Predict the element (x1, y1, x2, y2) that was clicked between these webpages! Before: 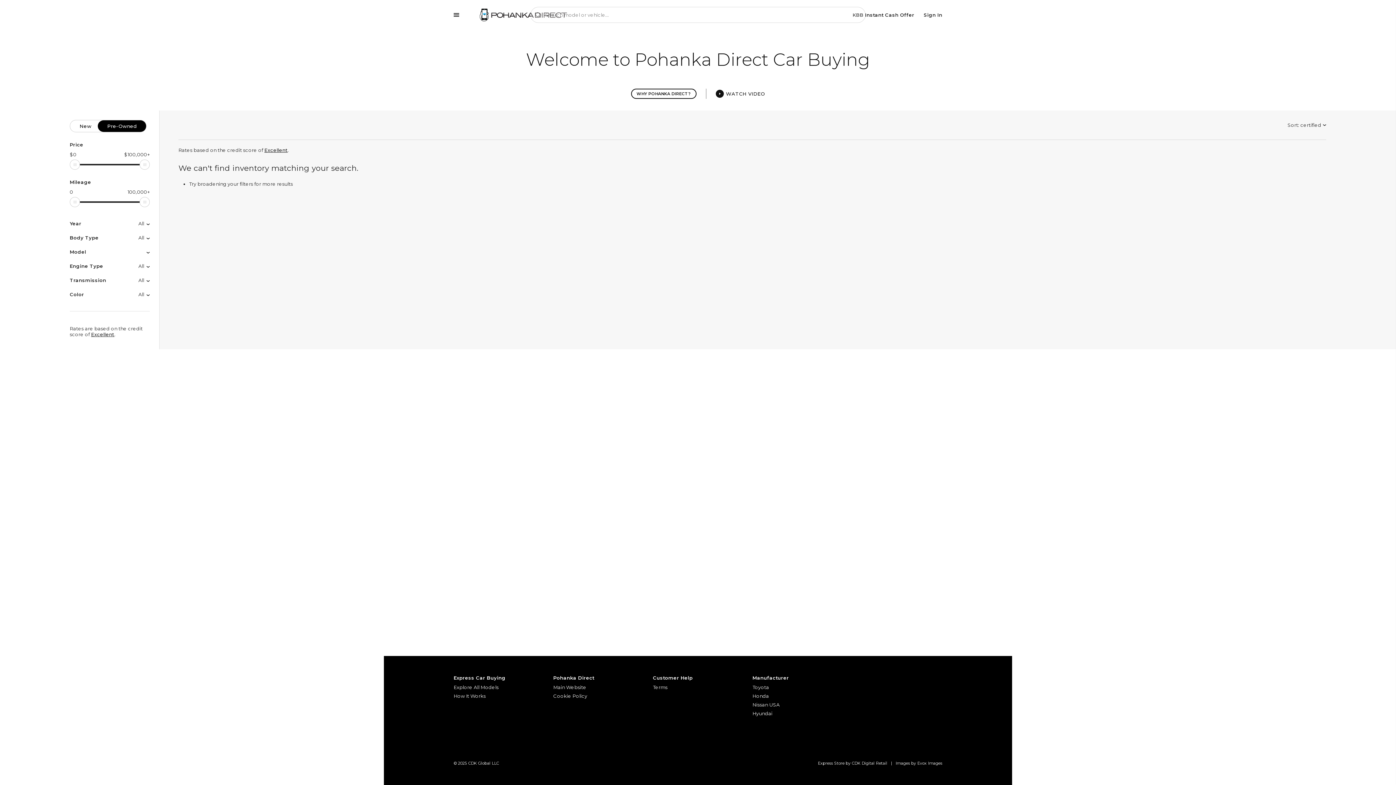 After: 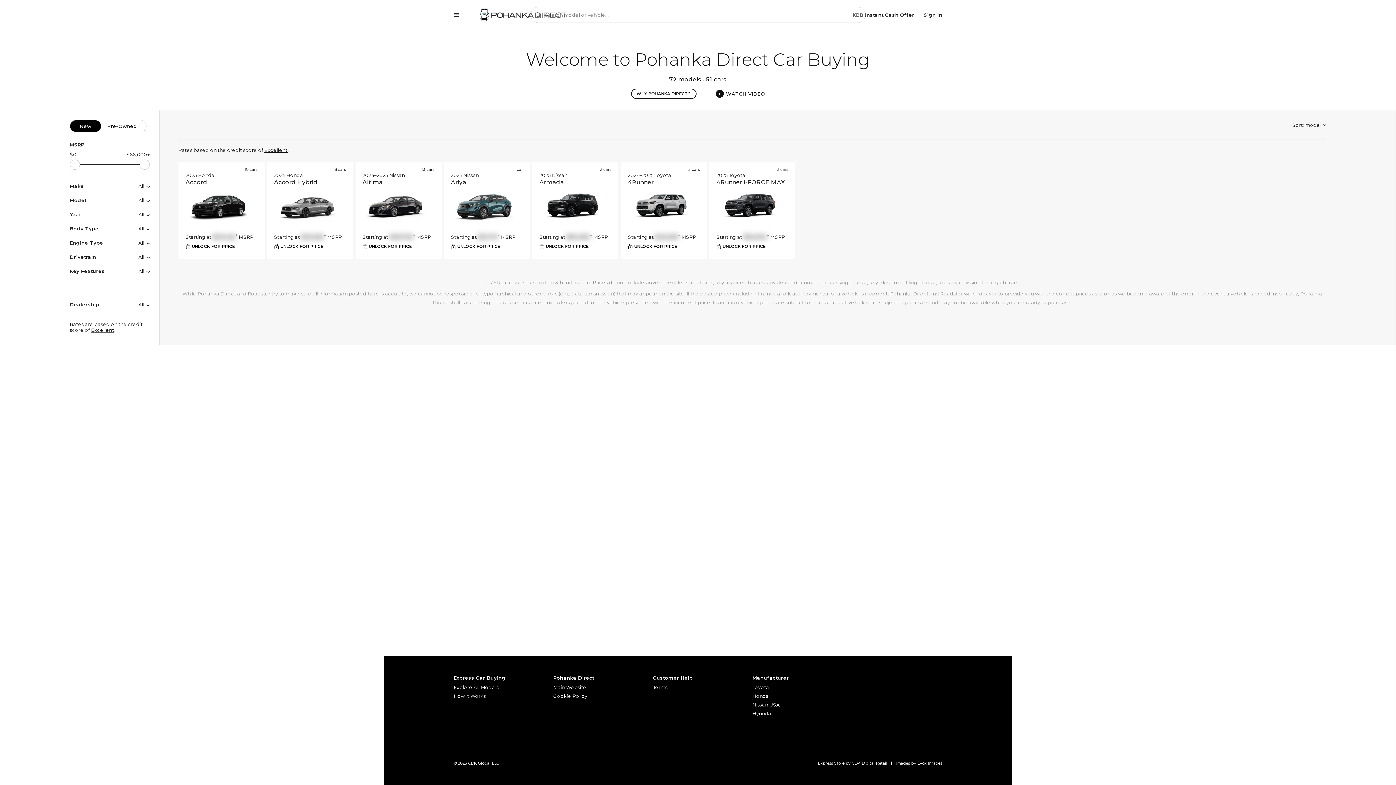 Action: bbox: (453, 683, 544, 692) label: Explore All Models